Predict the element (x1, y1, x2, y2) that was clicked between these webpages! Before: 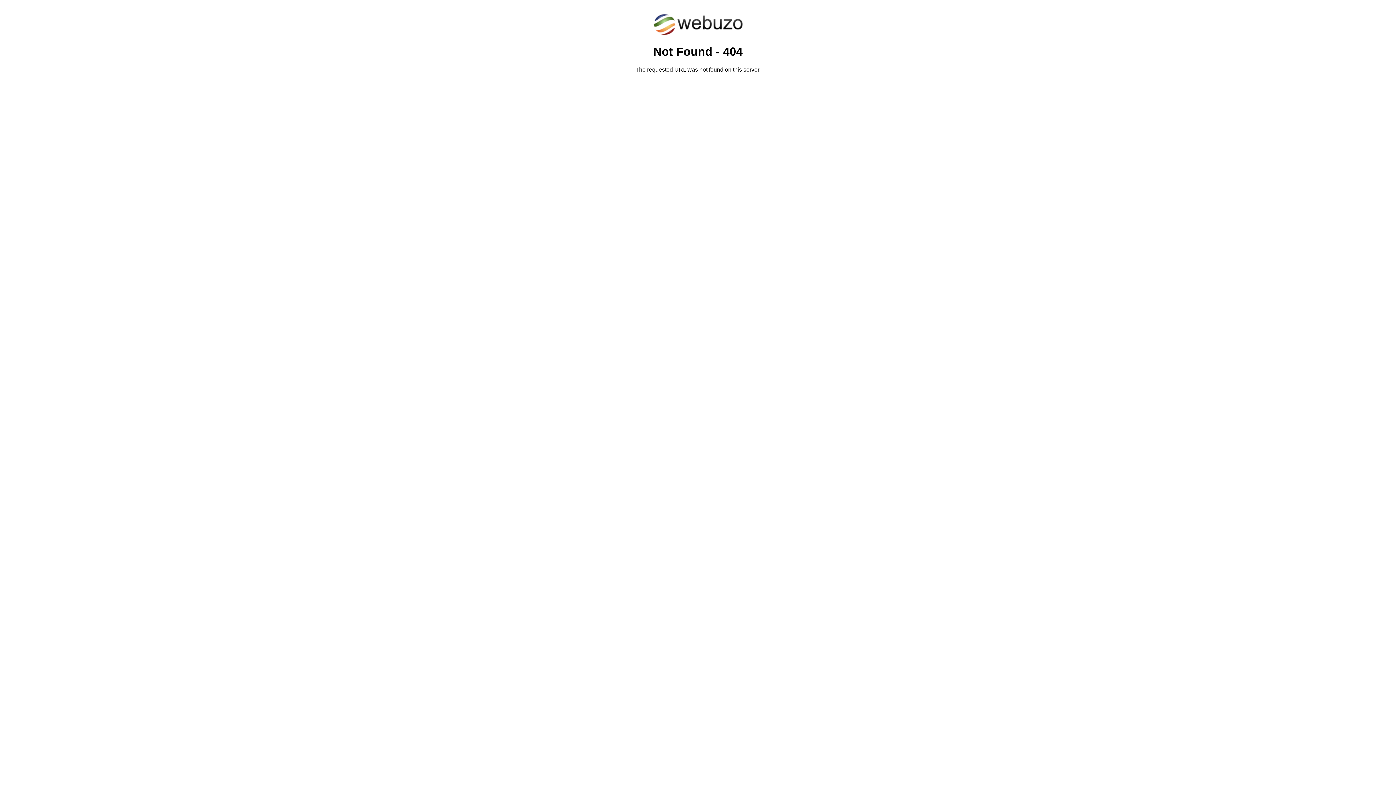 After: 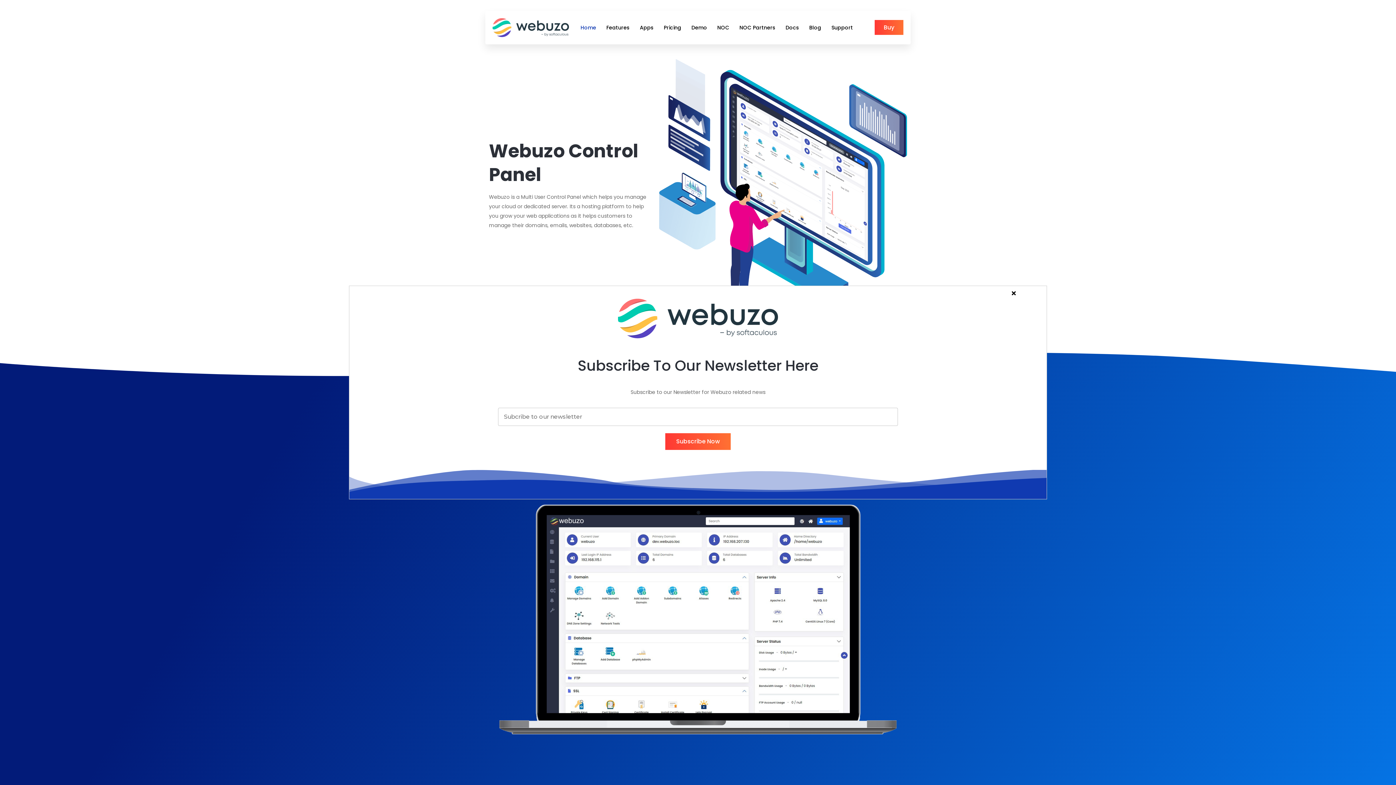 Action: bbox: (652, 30, 743, 37)